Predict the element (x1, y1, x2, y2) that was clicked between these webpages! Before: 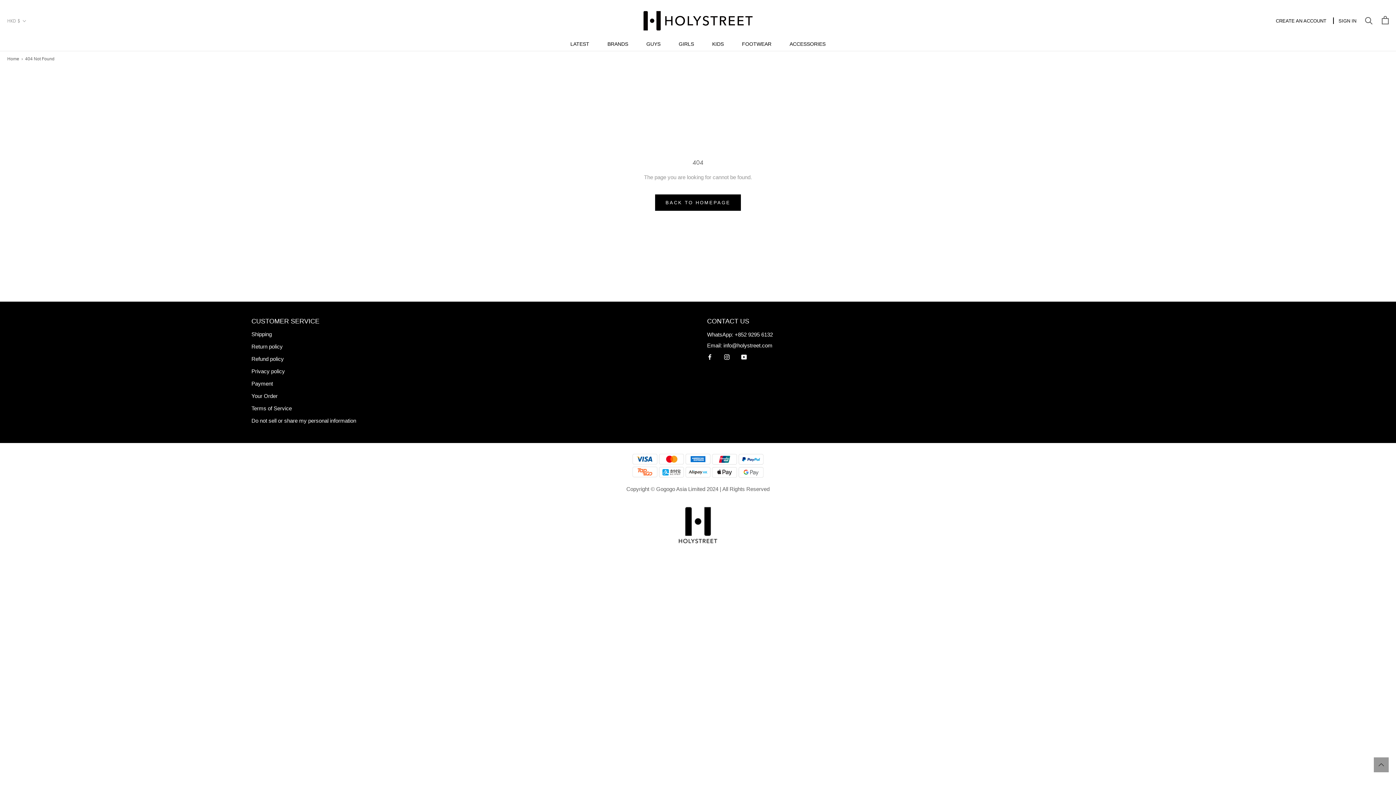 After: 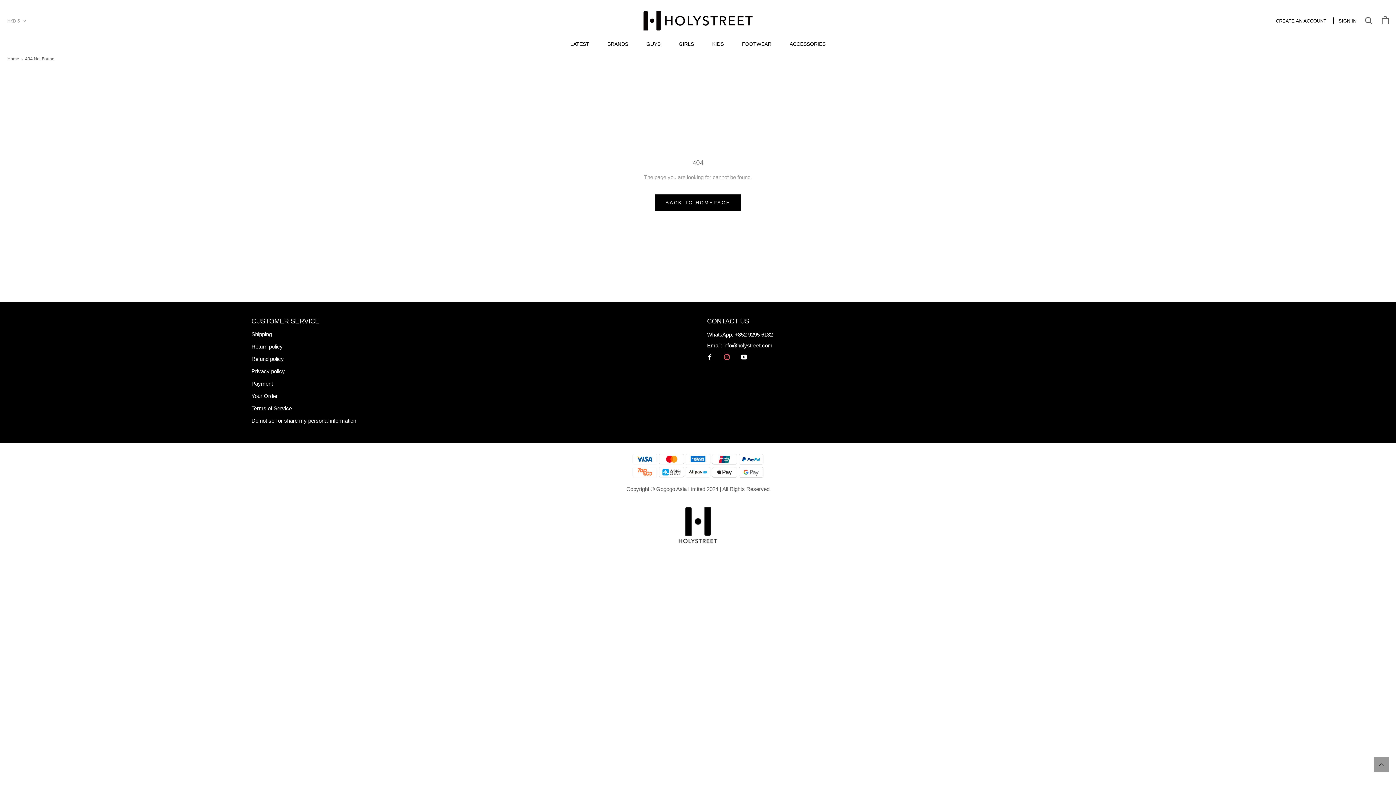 Action: bbox: (724, 352, 729, 361) label: Instagram